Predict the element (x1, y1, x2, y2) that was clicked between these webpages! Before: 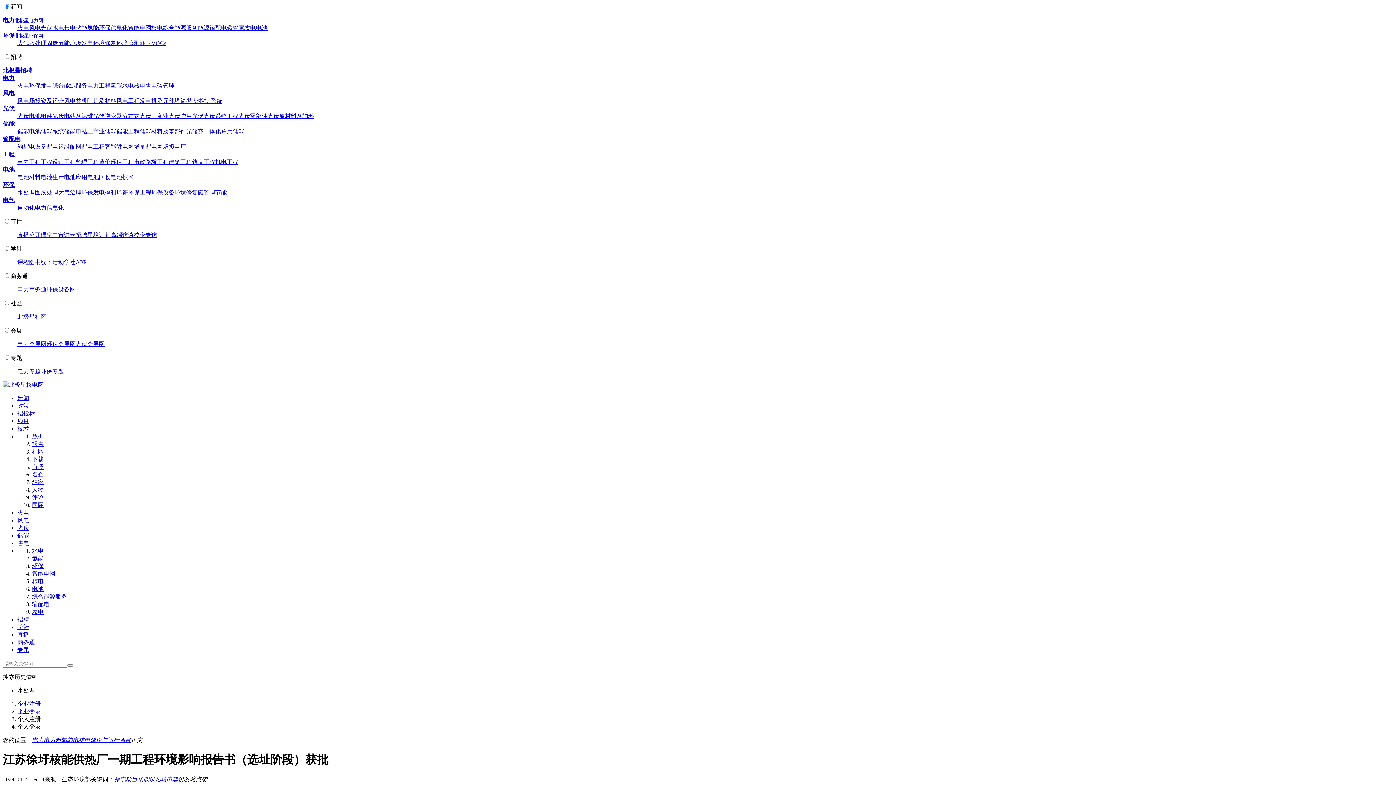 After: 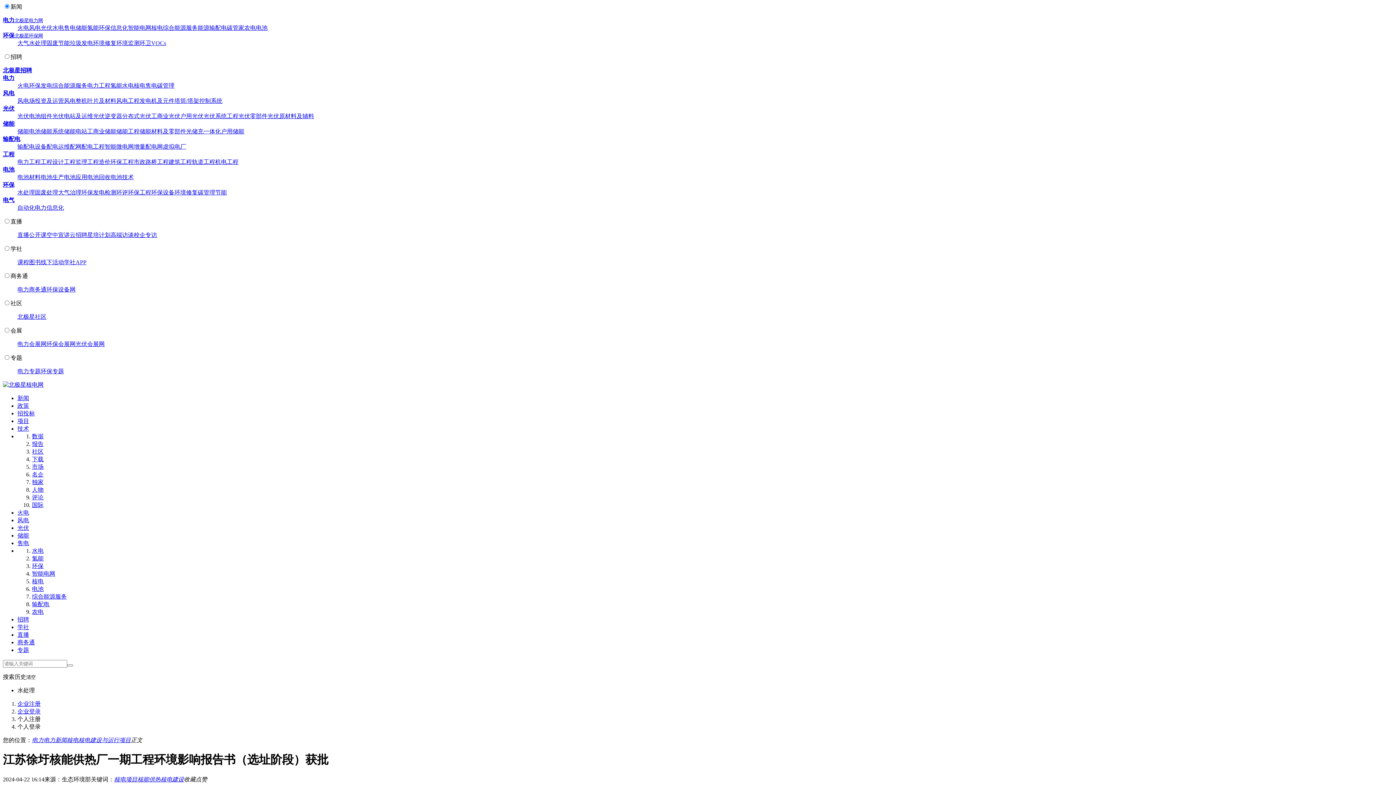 Action: bbox: (17, 410, 34, 416) label: 招投标